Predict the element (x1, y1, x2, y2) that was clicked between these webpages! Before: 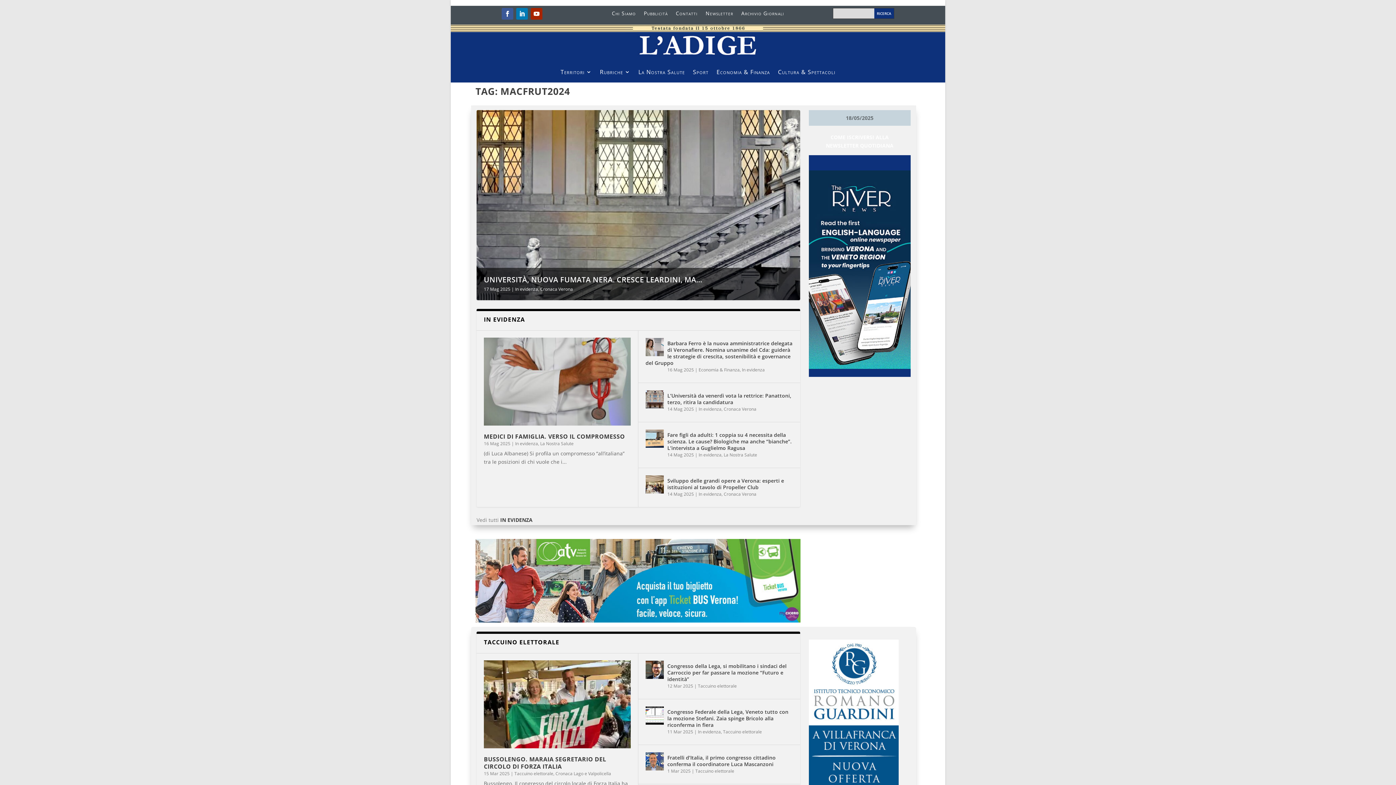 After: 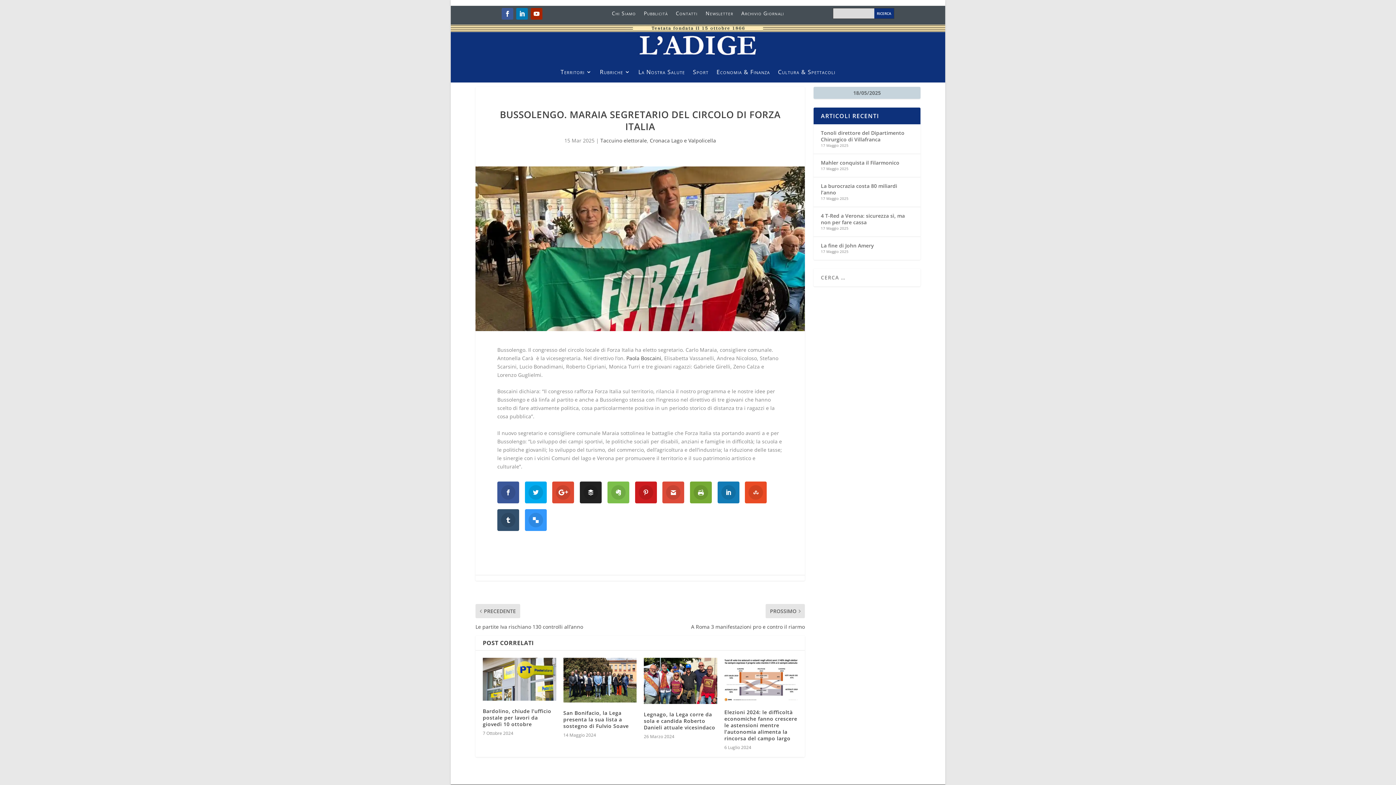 Action: bbox: (484, 660, 630, 748)